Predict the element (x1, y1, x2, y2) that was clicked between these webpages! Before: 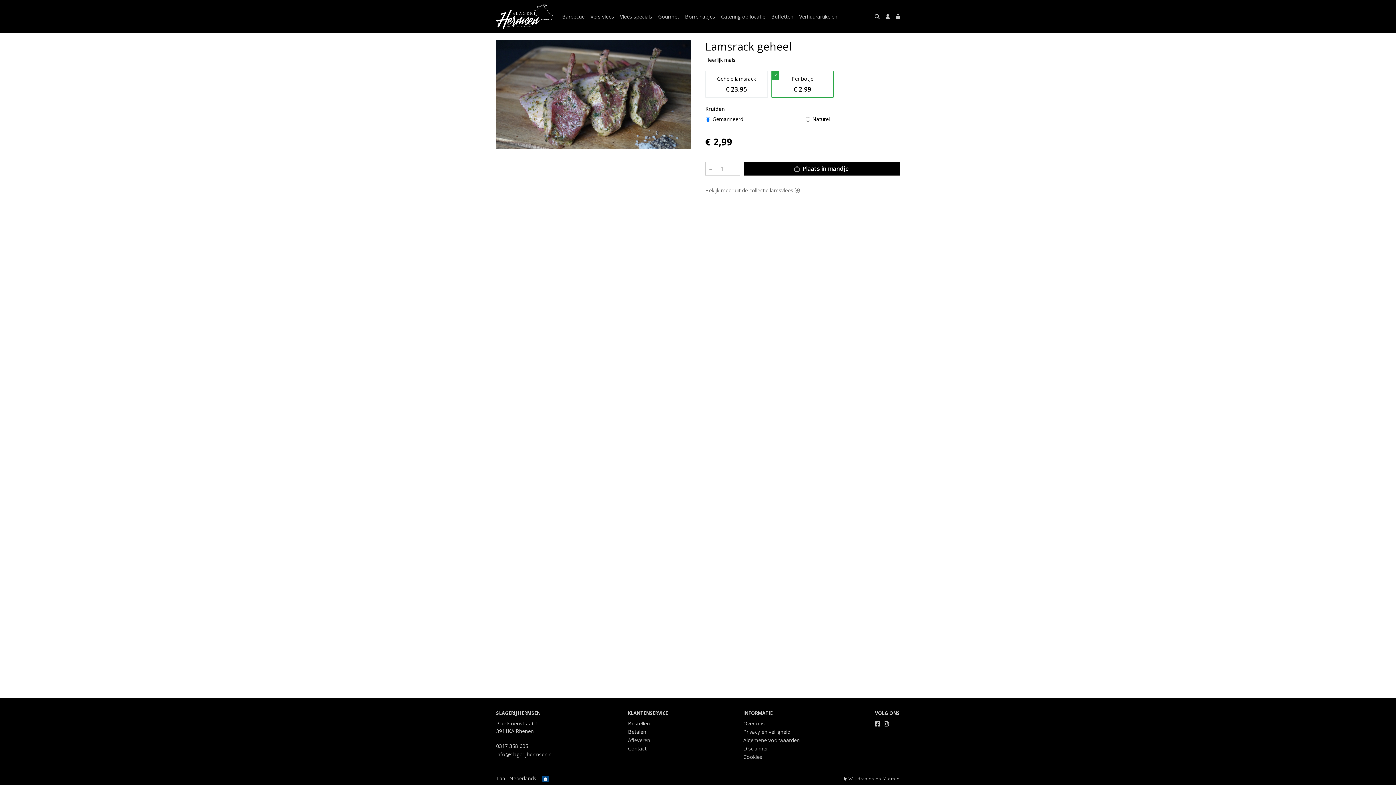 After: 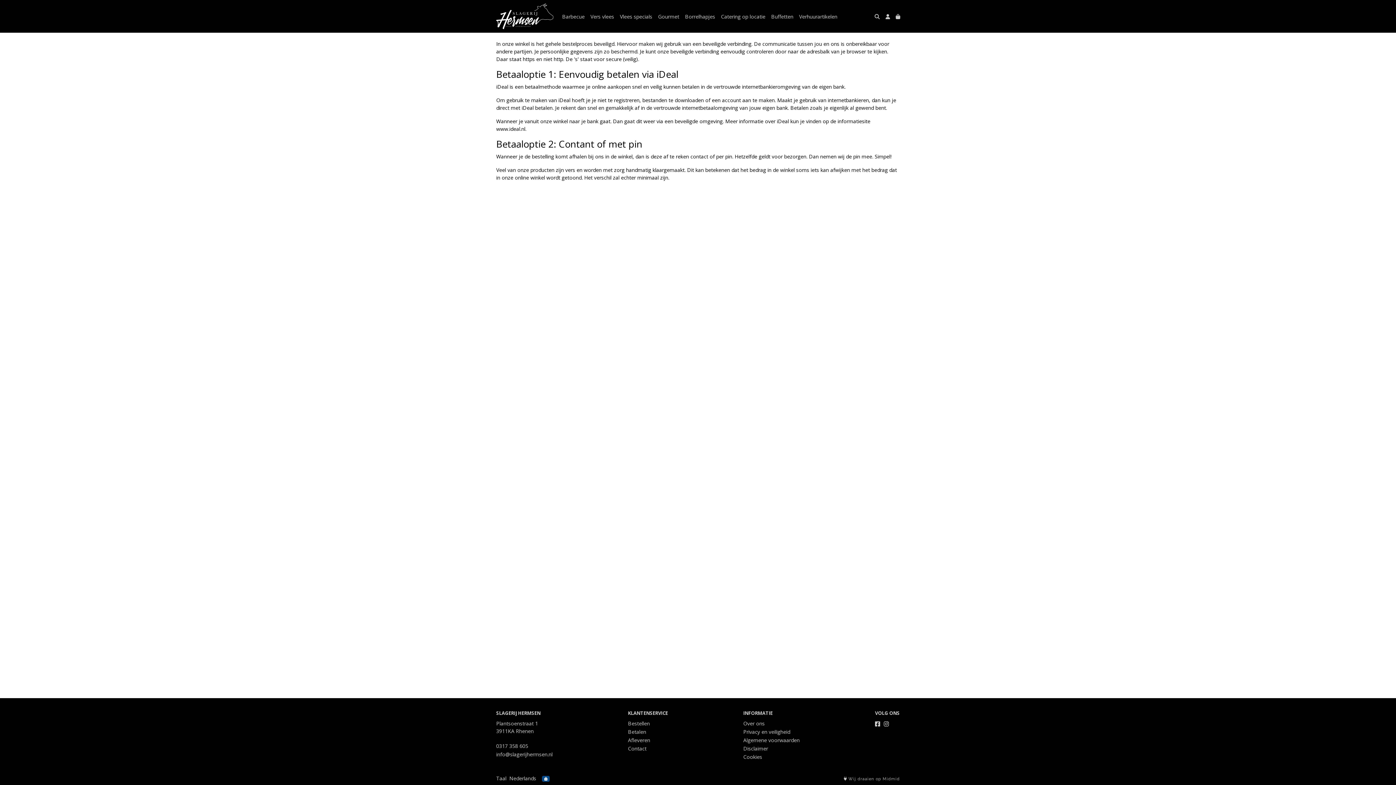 Action: label: Betalen bbox: (628, 728, 646, 735)